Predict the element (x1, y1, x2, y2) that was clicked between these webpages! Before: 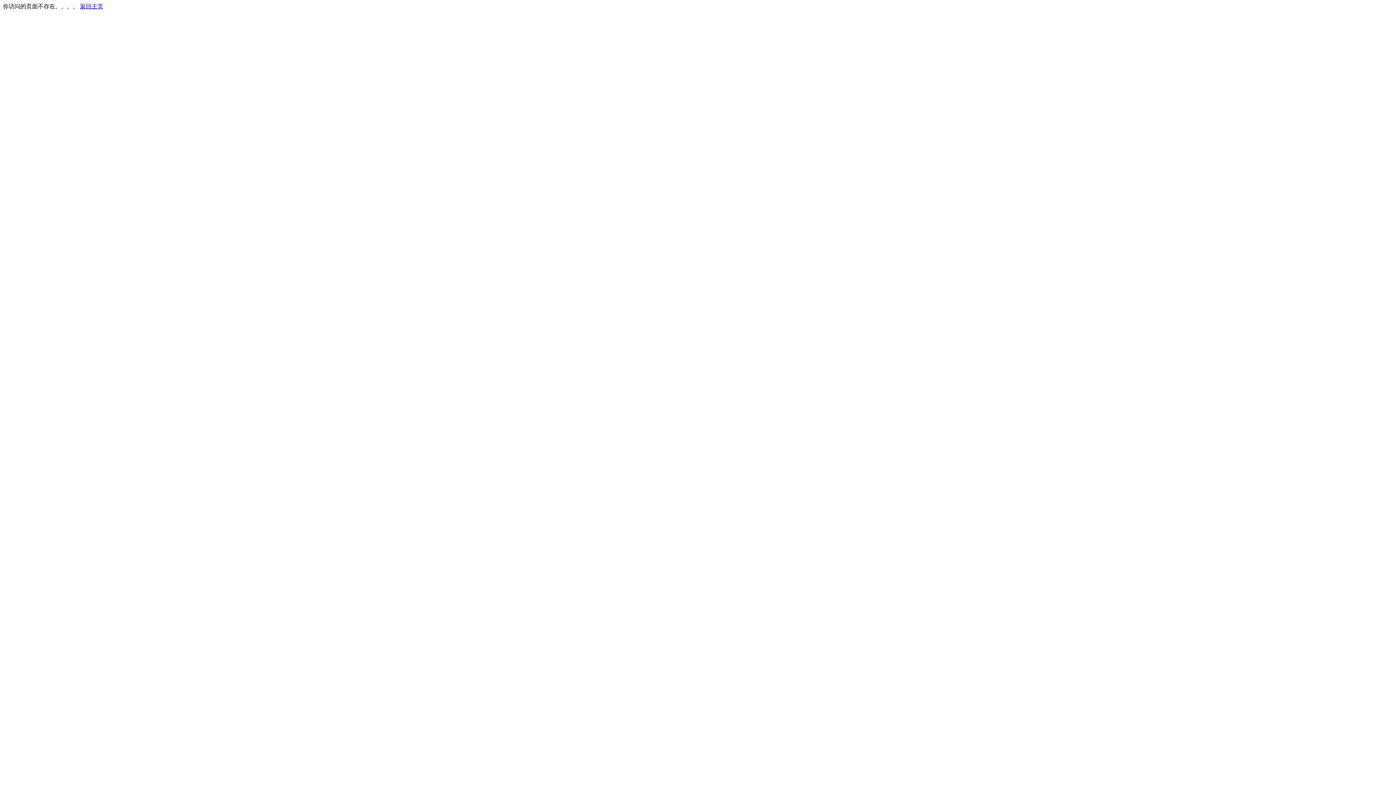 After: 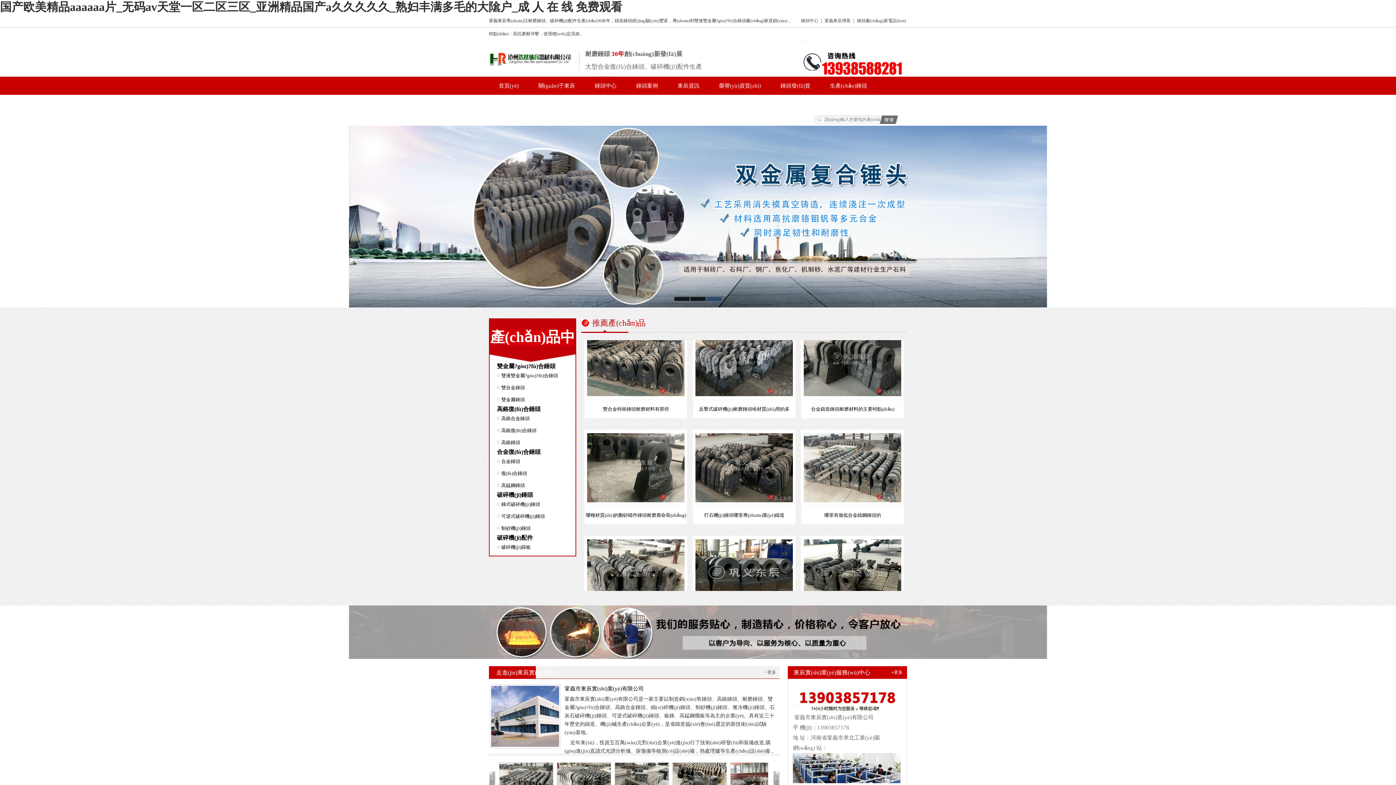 Action: bbox: (80, 3, 103, 9) label: 返回主页